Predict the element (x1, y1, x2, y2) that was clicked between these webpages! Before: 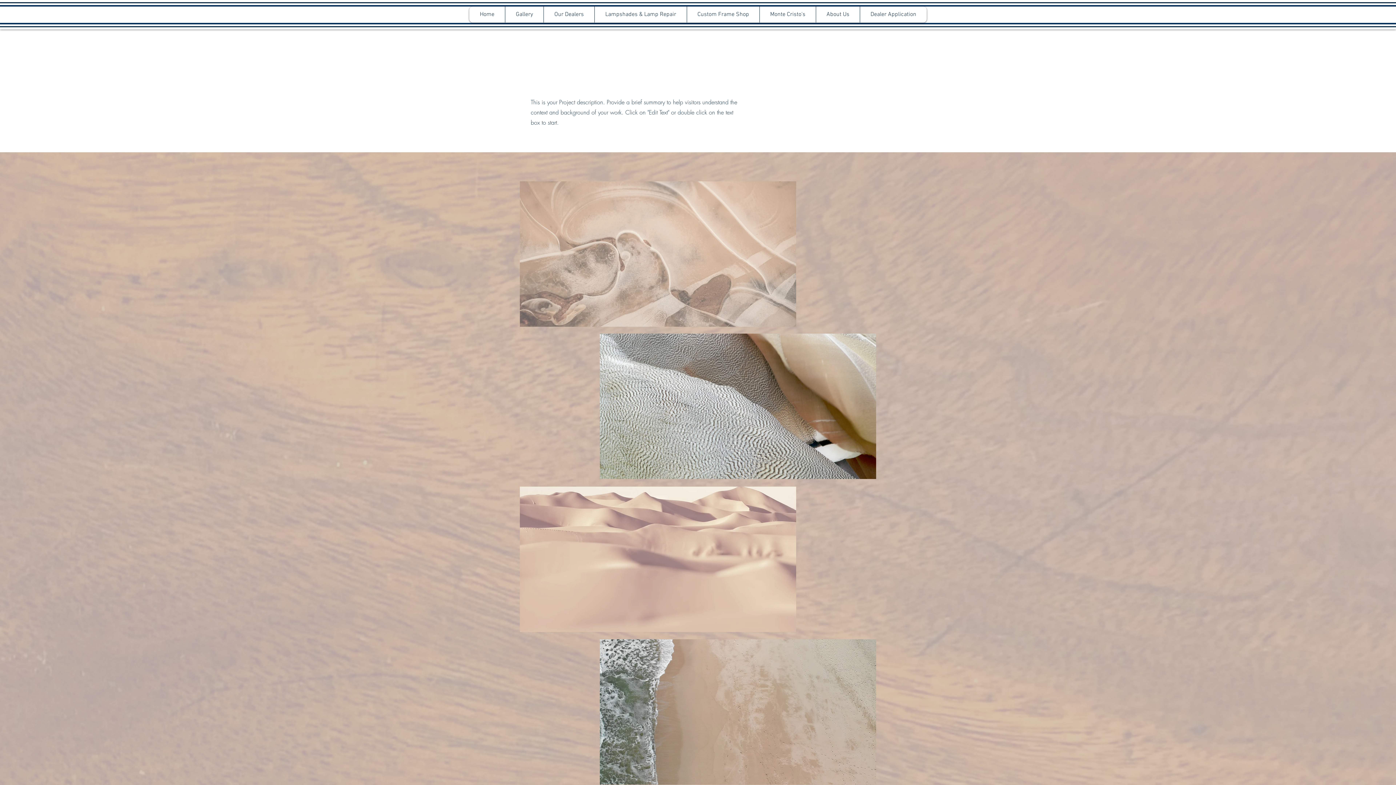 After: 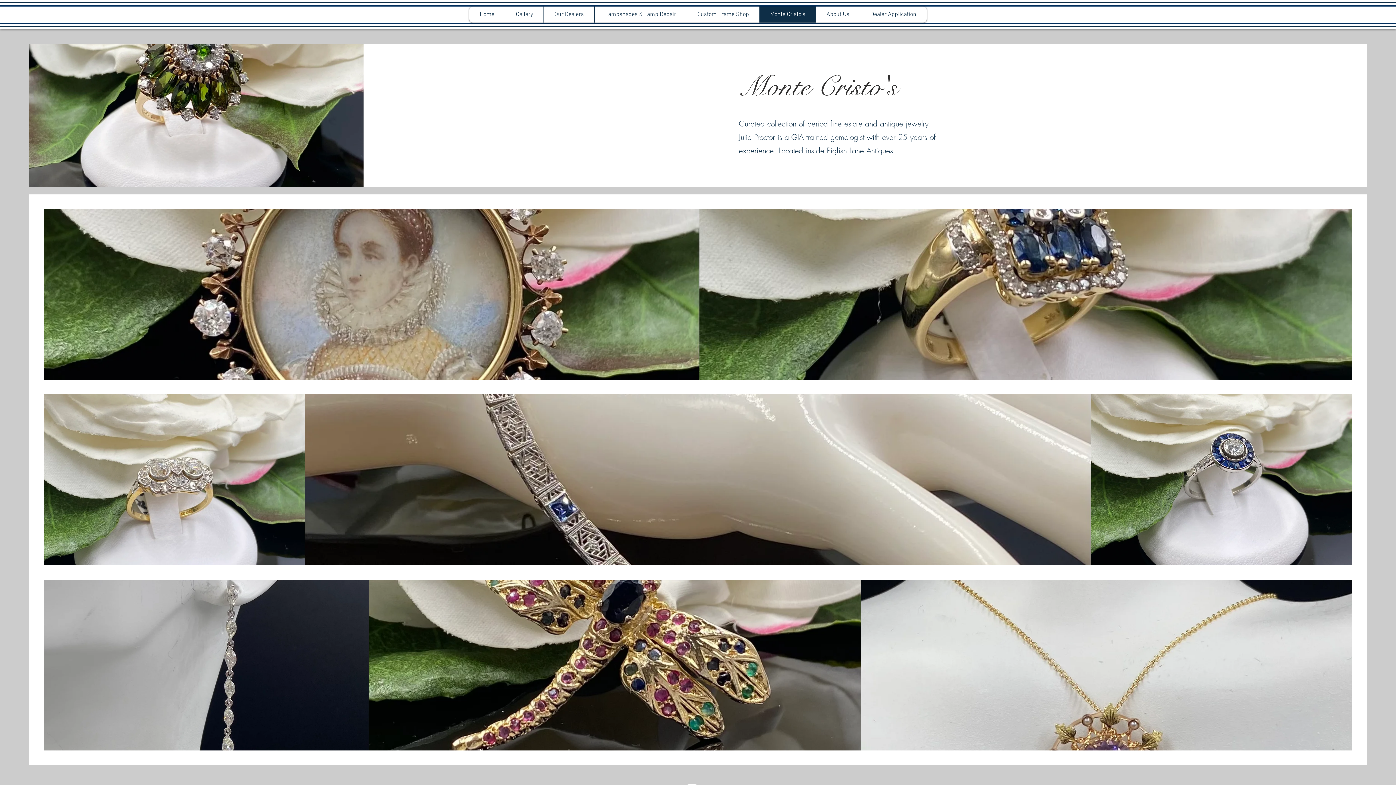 Action: bbox: (759, 6, 816, 22) label: Monte Cristo's